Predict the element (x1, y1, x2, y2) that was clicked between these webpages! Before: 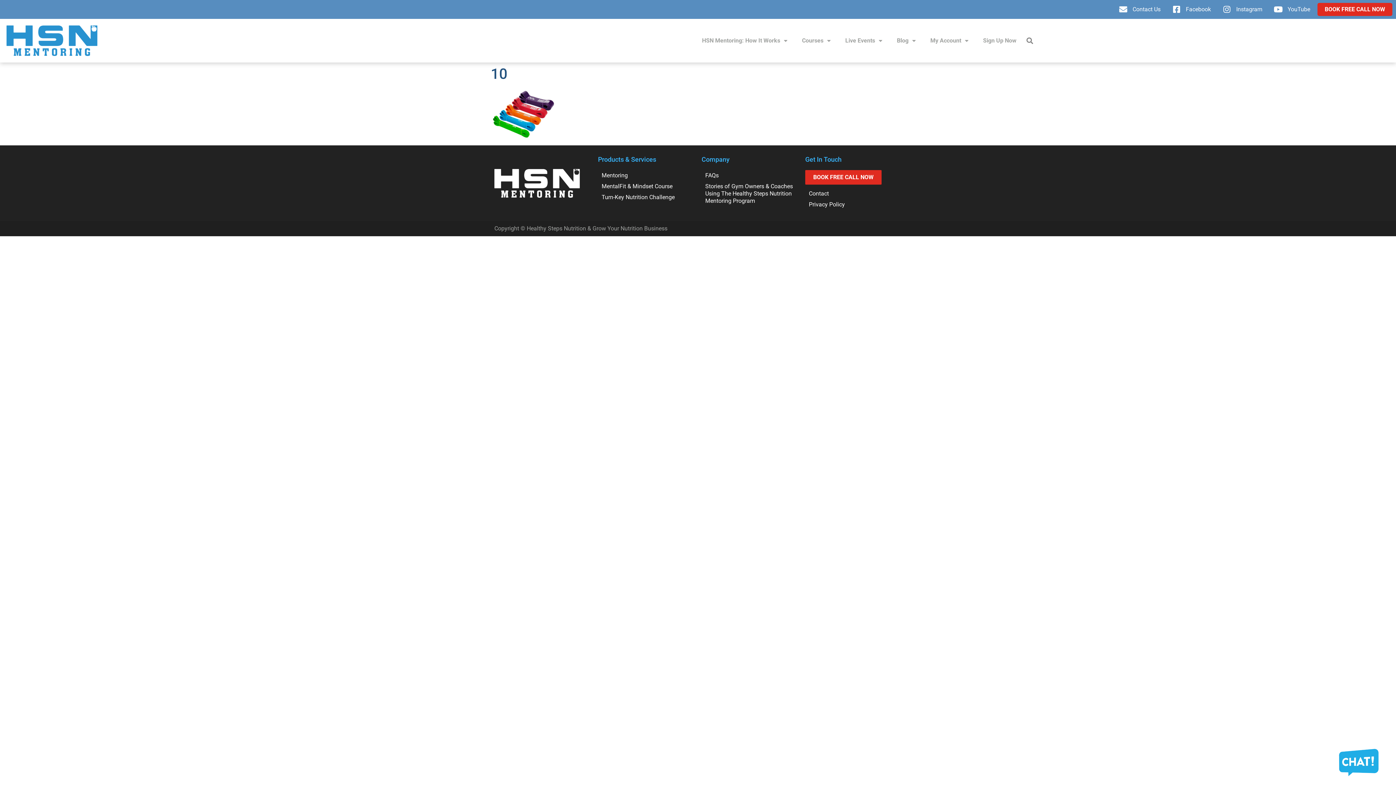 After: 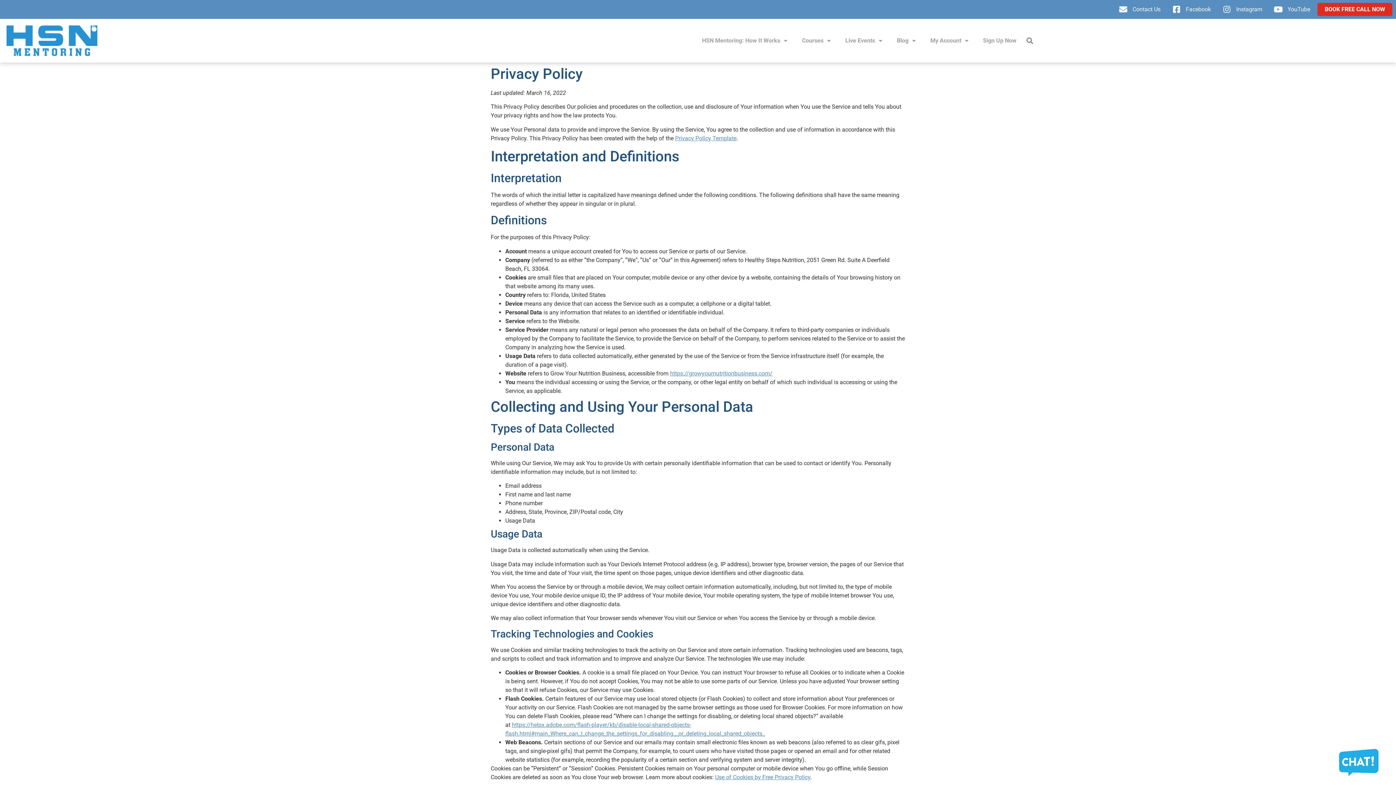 Action: label: Privacy Policy bbox: (805, 199, 901, 210)